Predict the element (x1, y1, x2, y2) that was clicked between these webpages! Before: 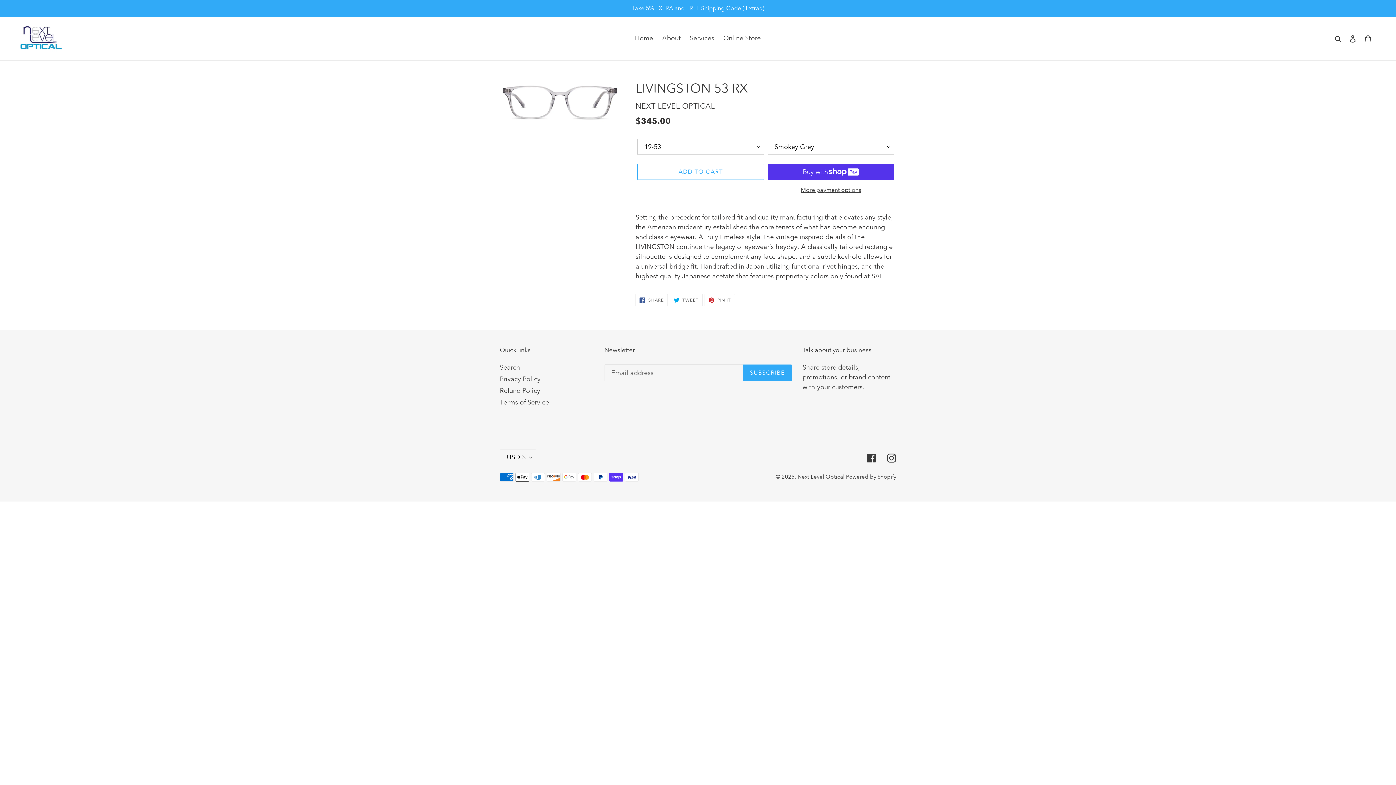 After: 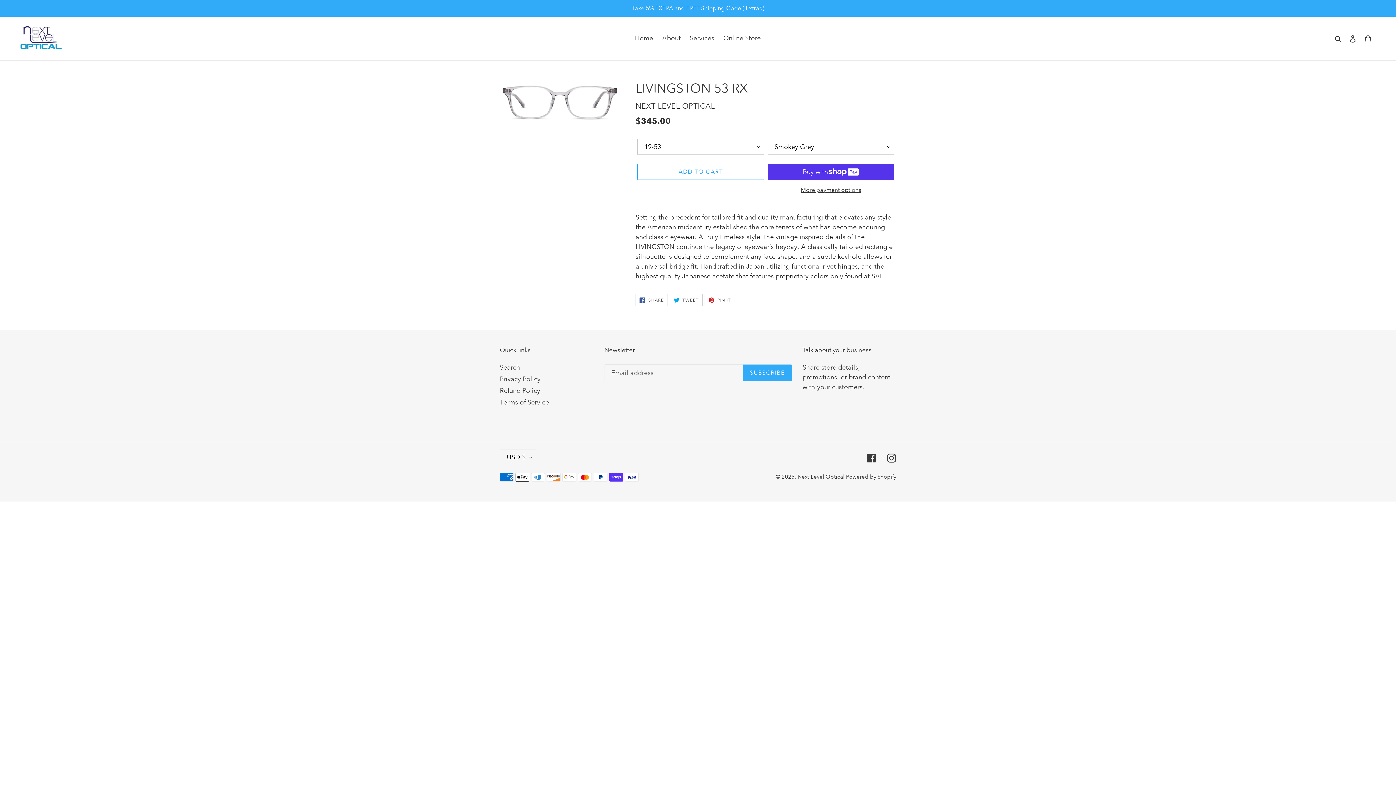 Action: label:  TWEET
TWEET ON TWITTER bbox: (669, 294, 702, 306)